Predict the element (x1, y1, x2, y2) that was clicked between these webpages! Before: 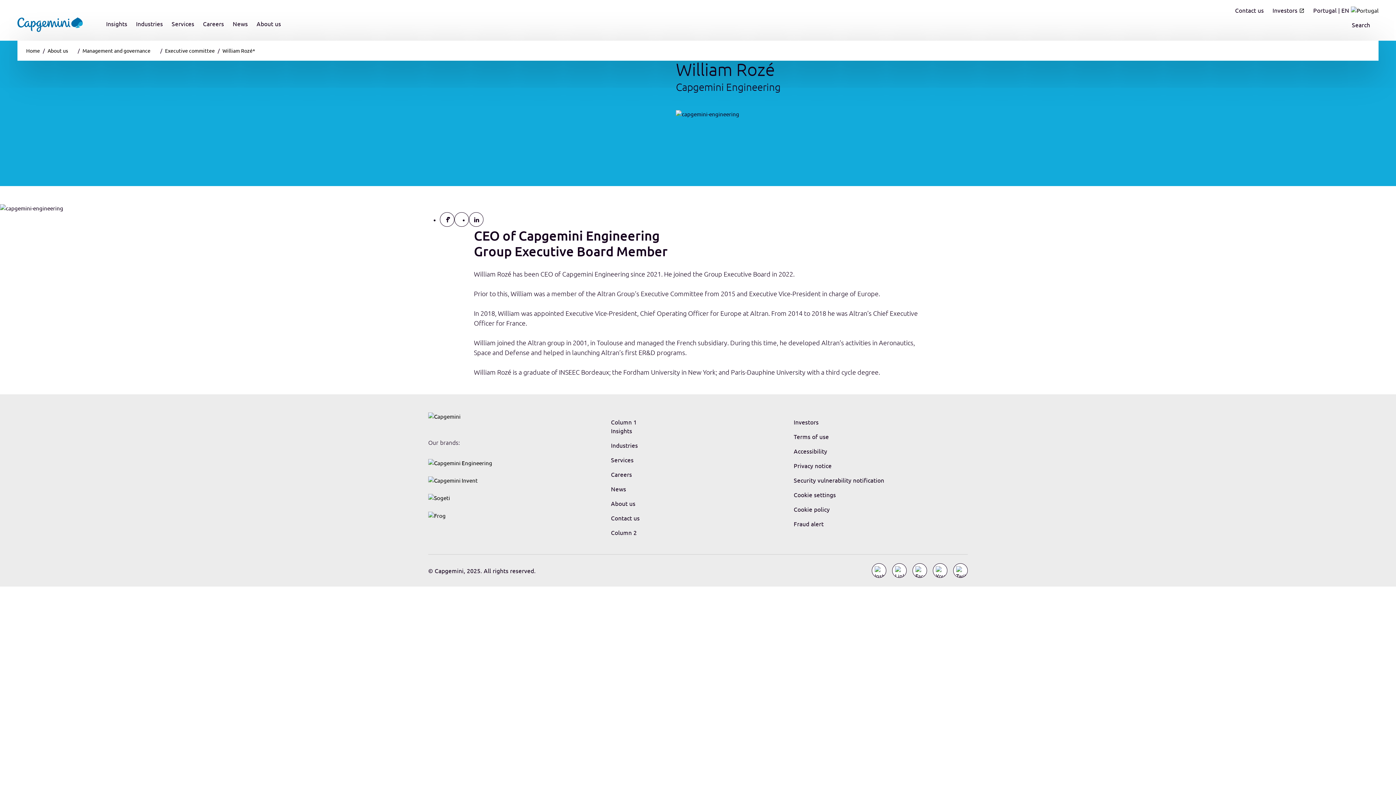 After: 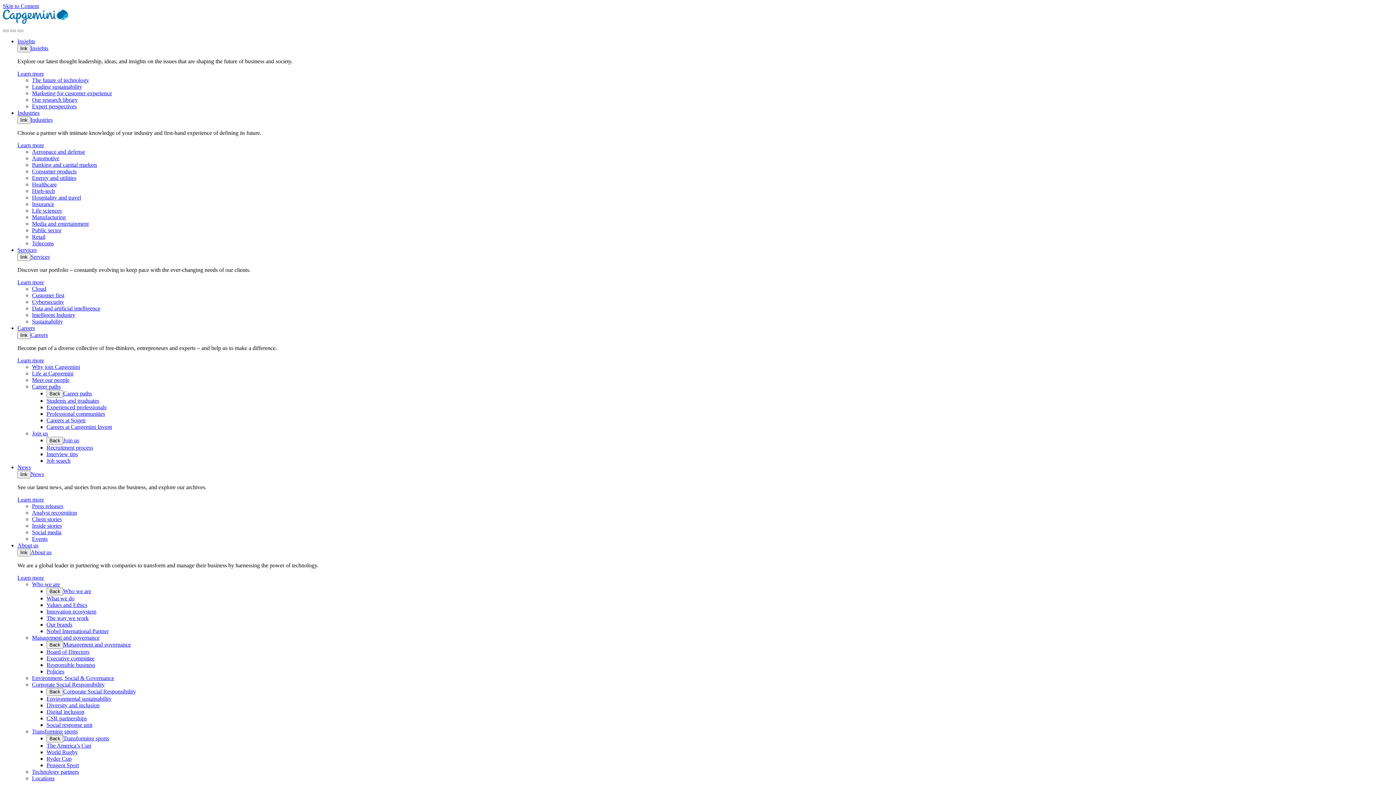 Action: label: Terms of use bbox: (793, 433, 829, 440)